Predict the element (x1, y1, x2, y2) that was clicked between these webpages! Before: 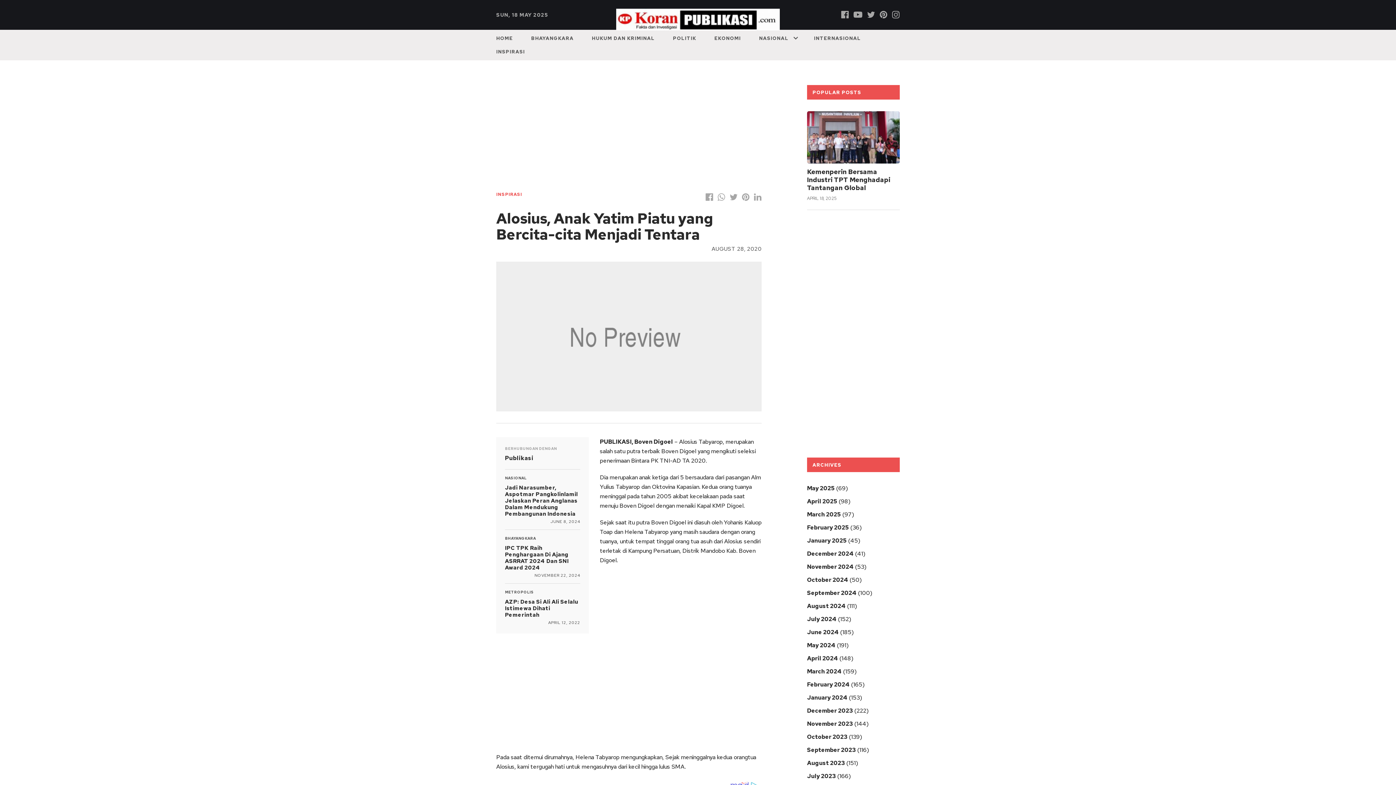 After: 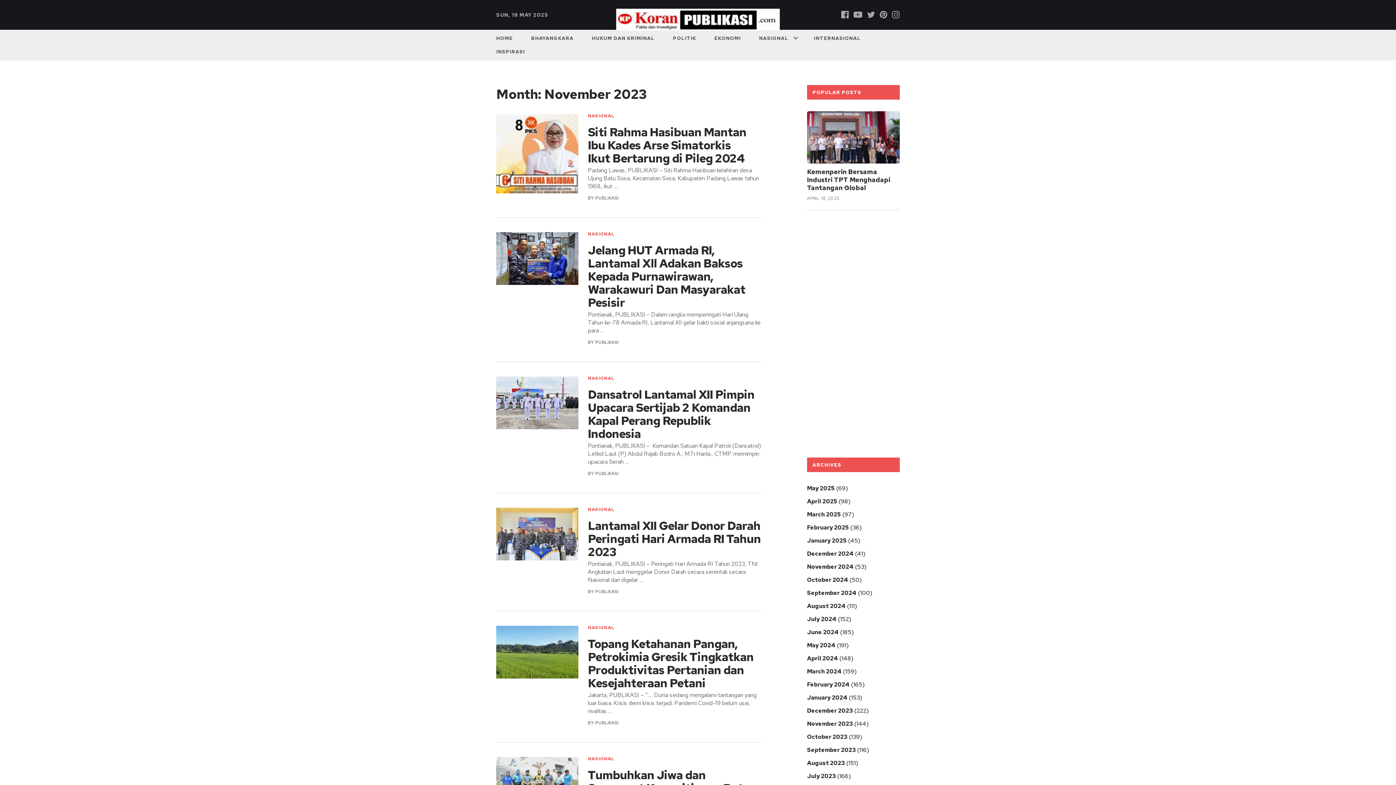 Action: bbox: (807, 720, 853, 727) label: November 2023